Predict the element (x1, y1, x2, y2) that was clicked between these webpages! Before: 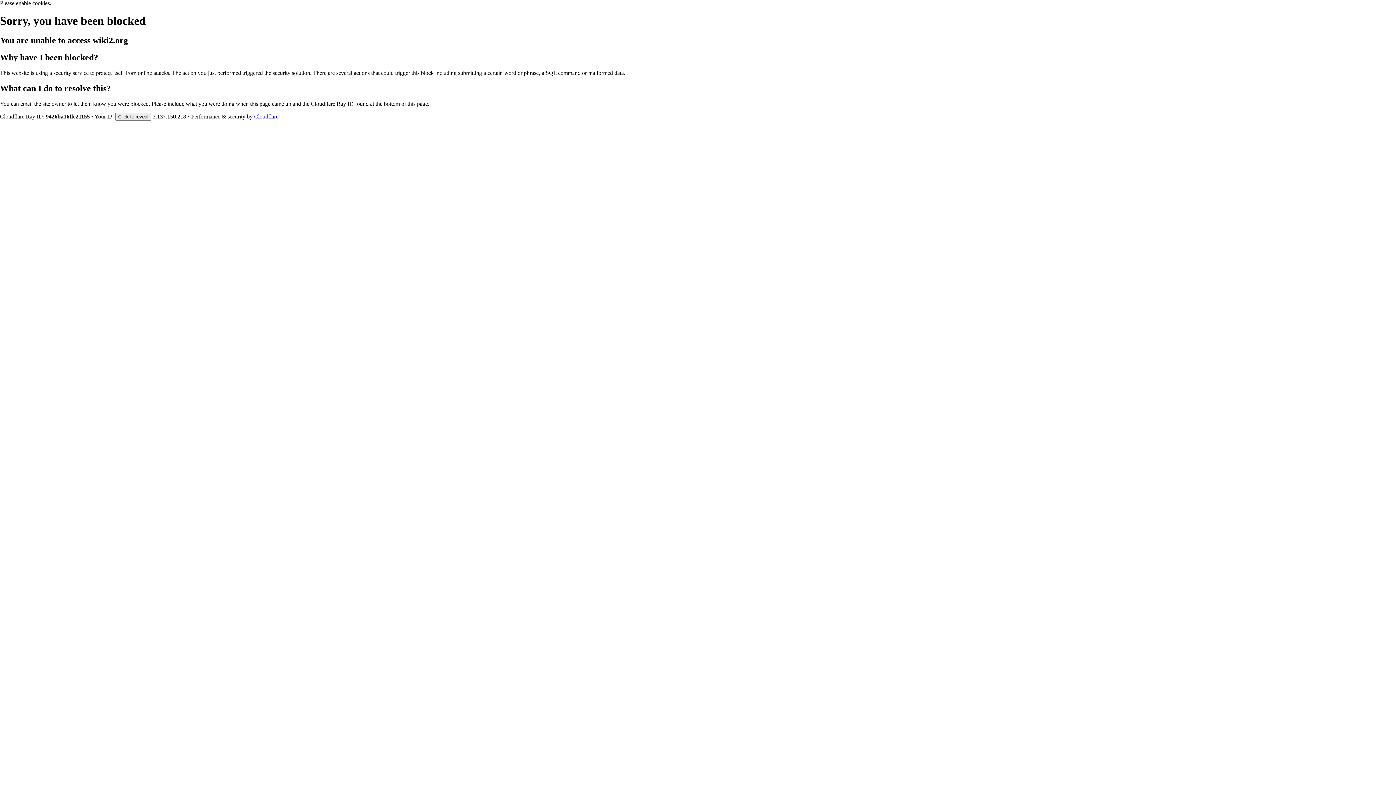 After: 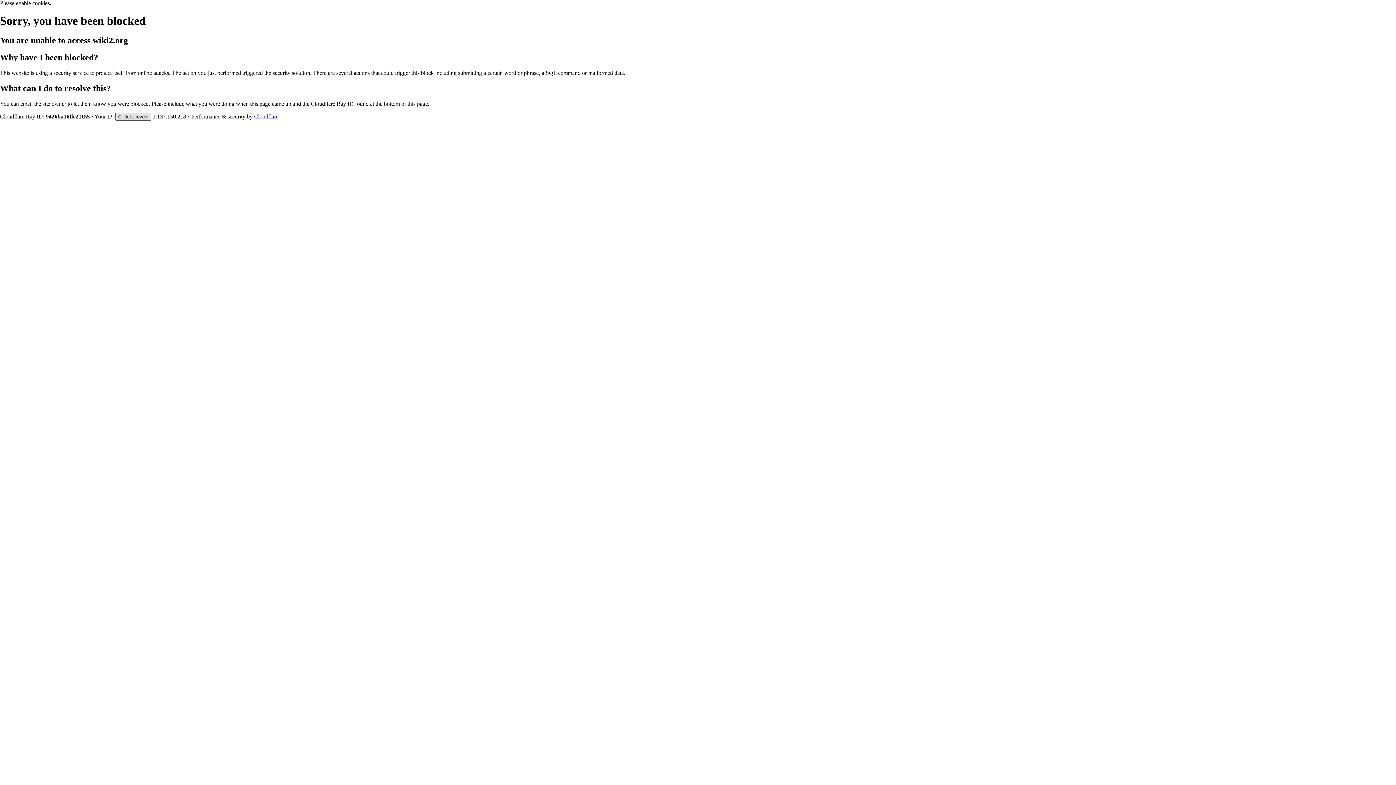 Action: label: Click to reveal bbox: (115, 112, 151, 120)